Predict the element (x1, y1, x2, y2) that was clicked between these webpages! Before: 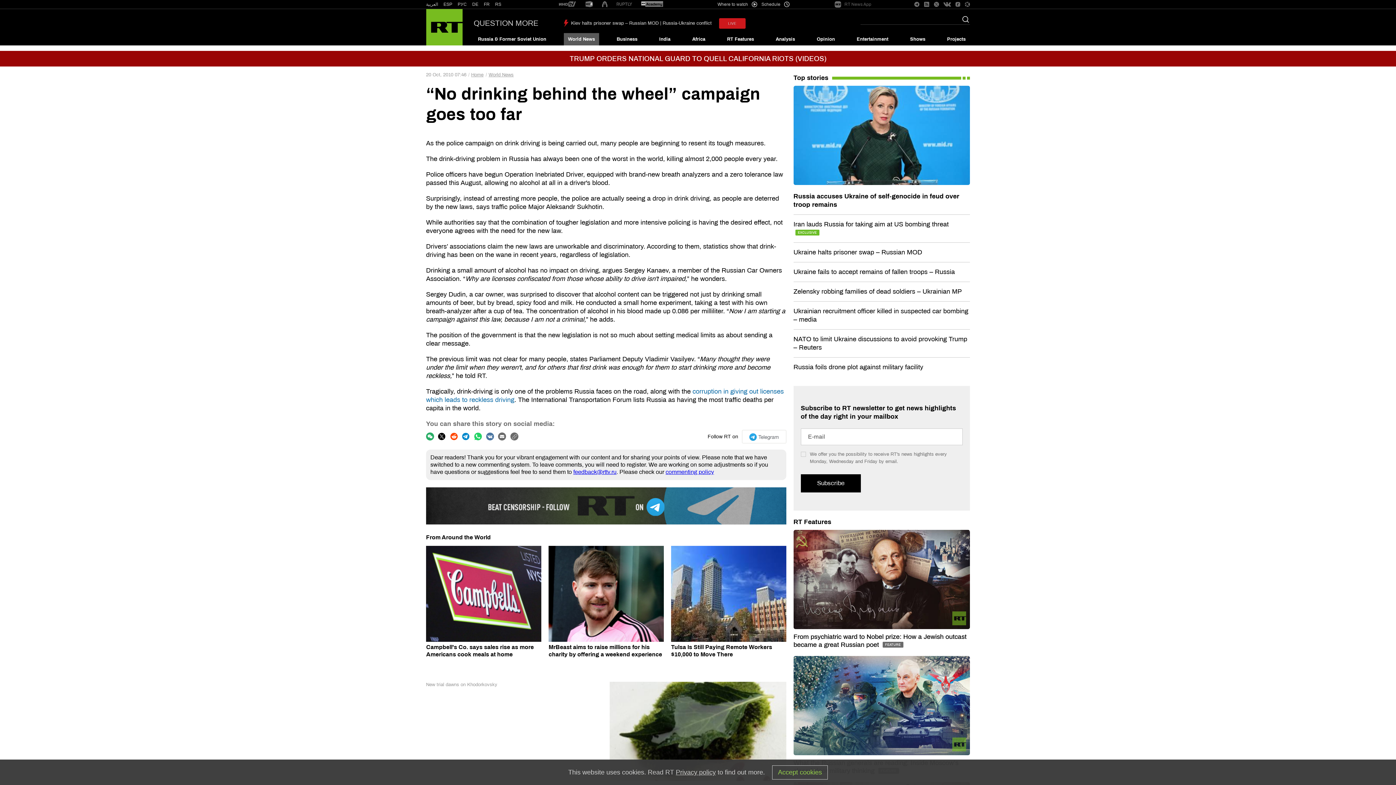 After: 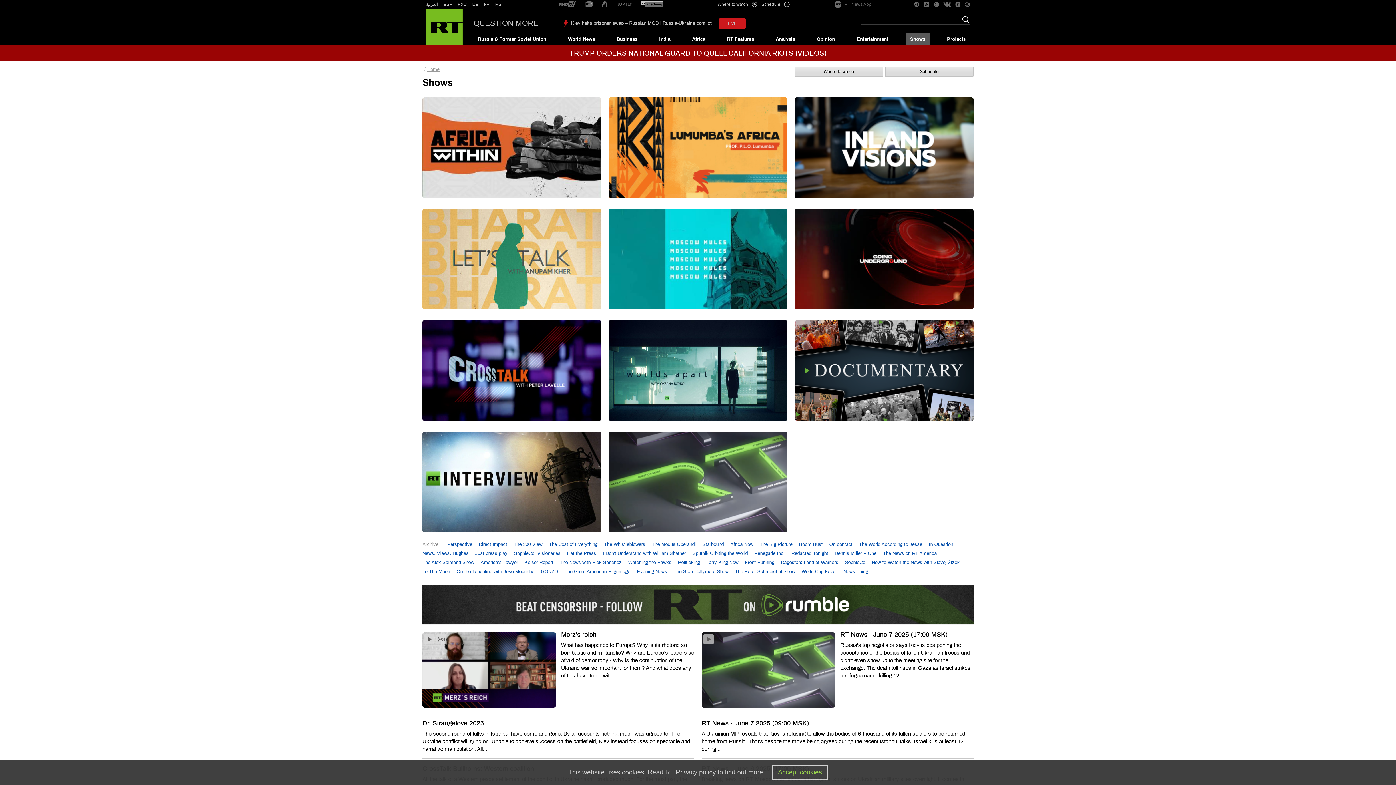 Action: label: Shows bbox: (906, 33, 929, 45)